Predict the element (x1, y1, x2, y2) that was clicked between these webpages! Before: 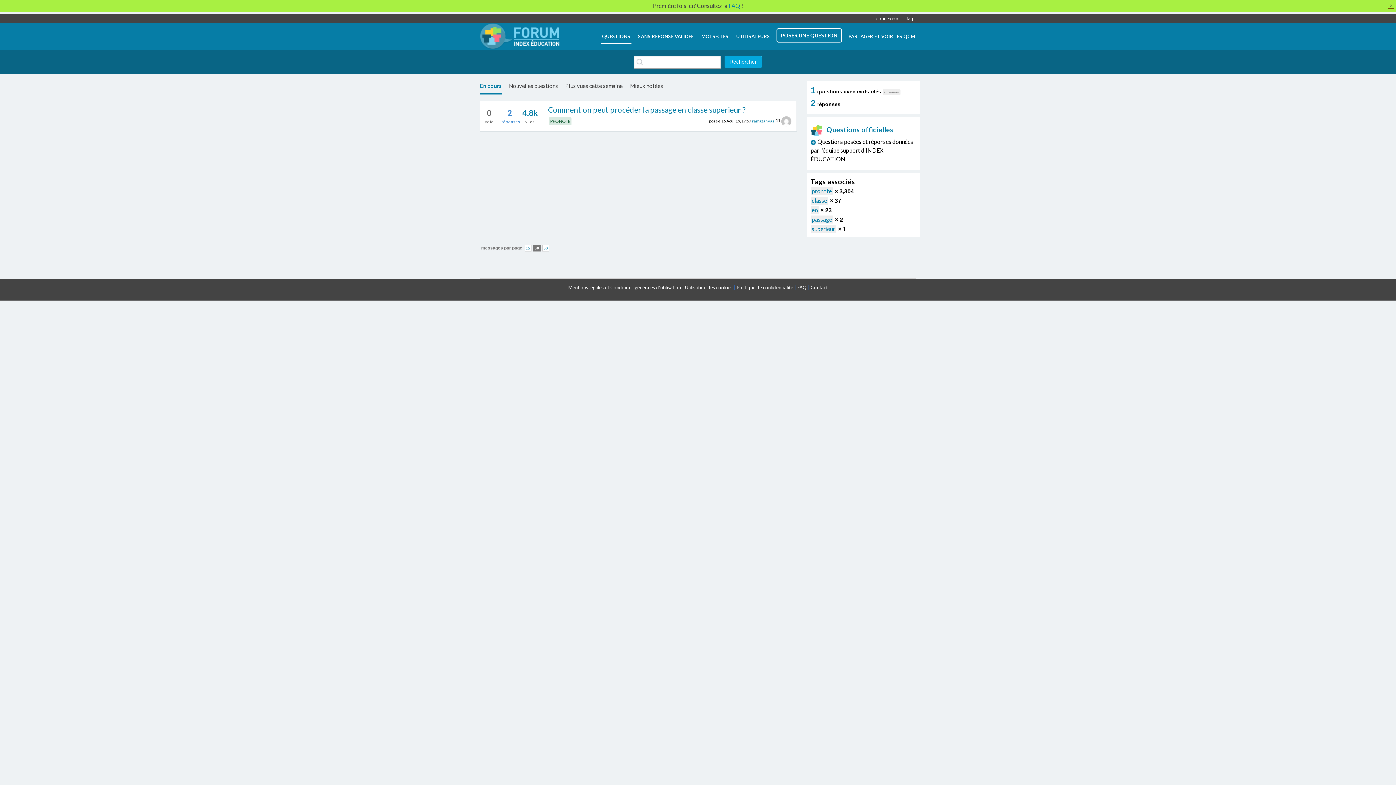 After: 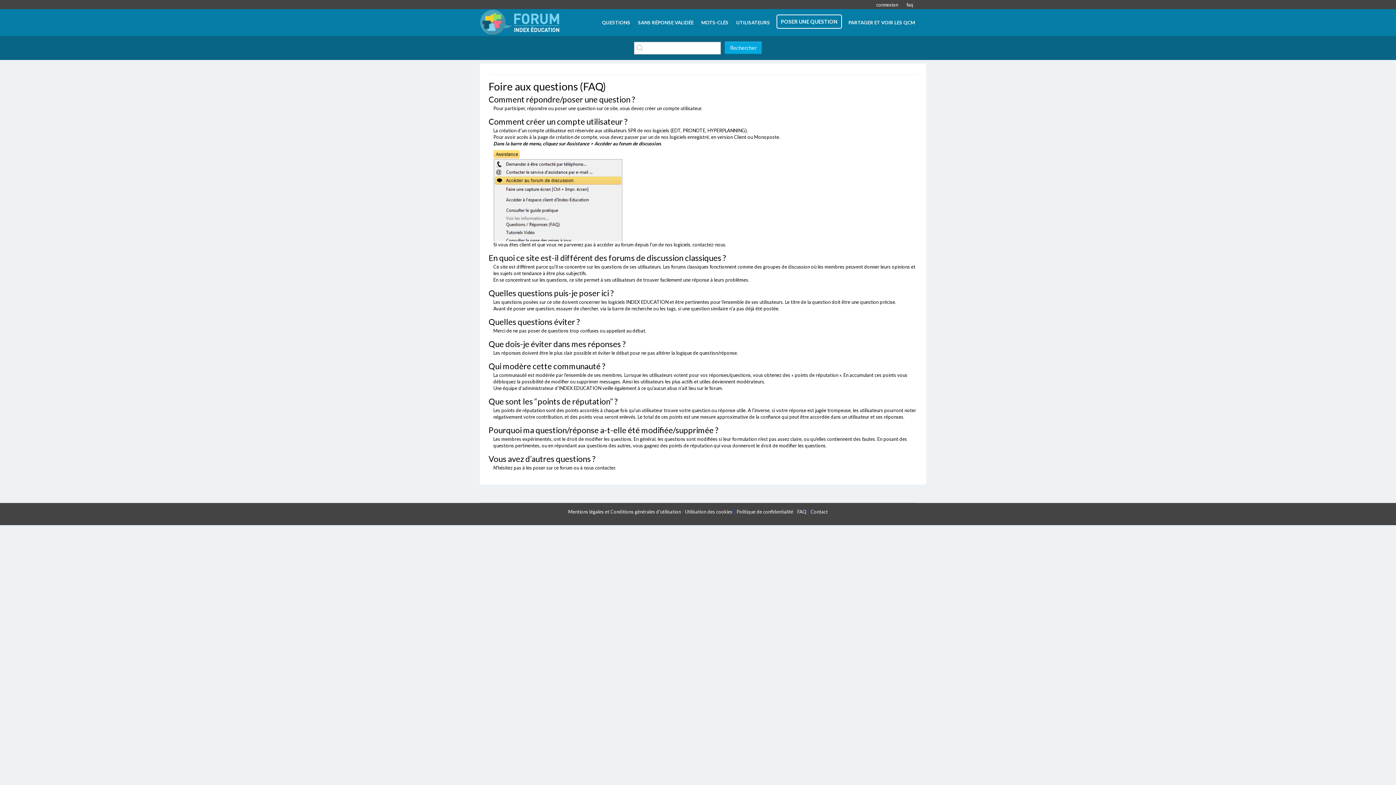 Action: label: FAQ bbox: (797, 284, 806, 290)